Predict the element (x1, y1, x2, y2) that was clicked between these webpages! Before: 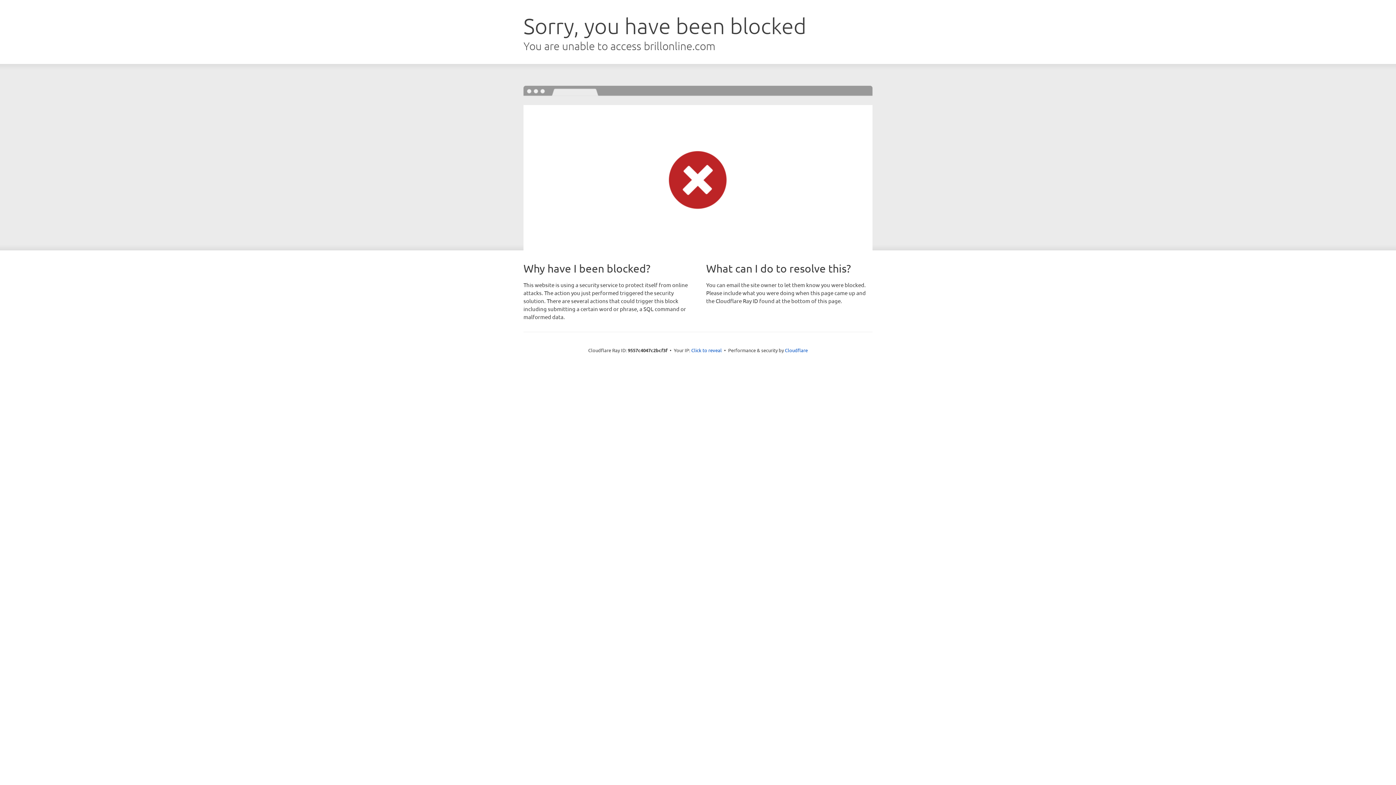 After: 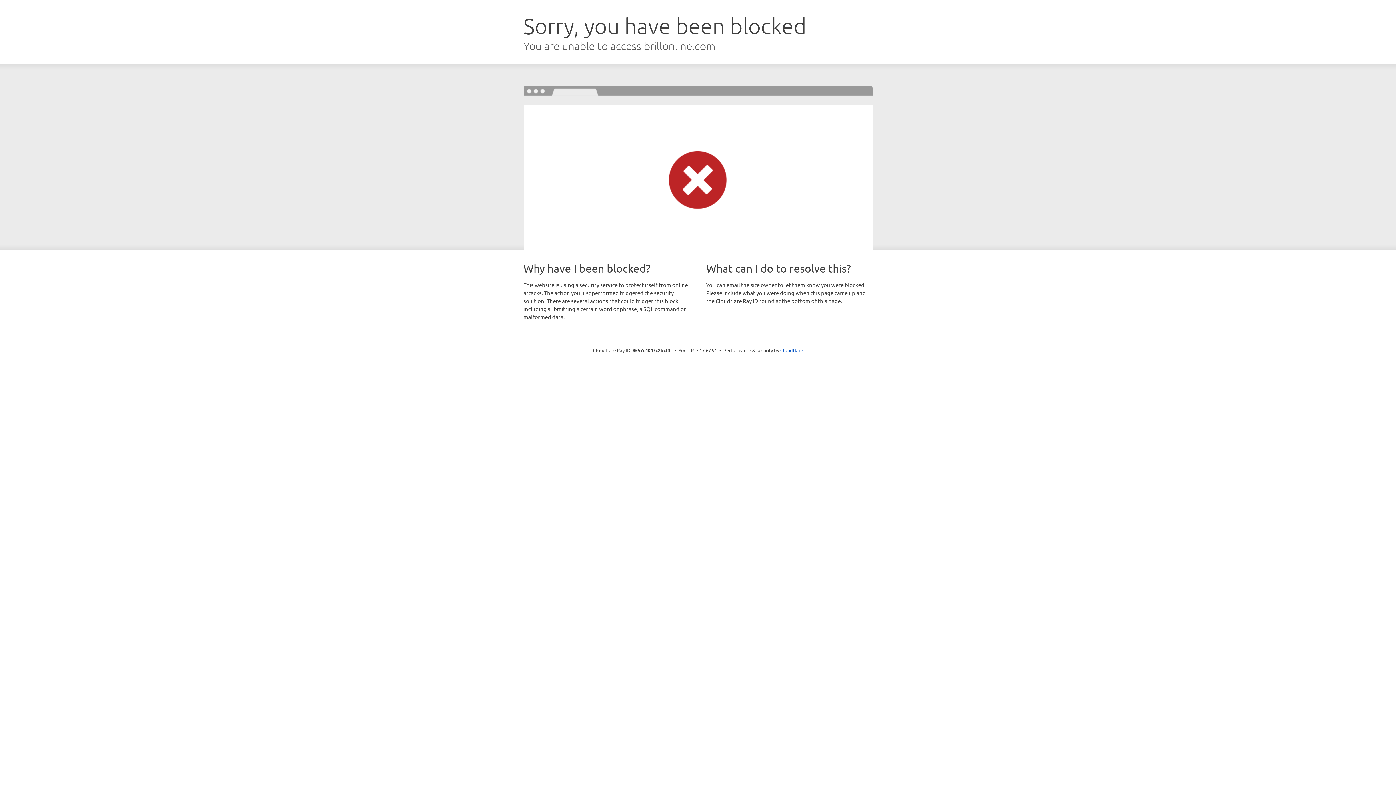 Action: label: Click to reveal bbox: (691, 346, 722, 353)